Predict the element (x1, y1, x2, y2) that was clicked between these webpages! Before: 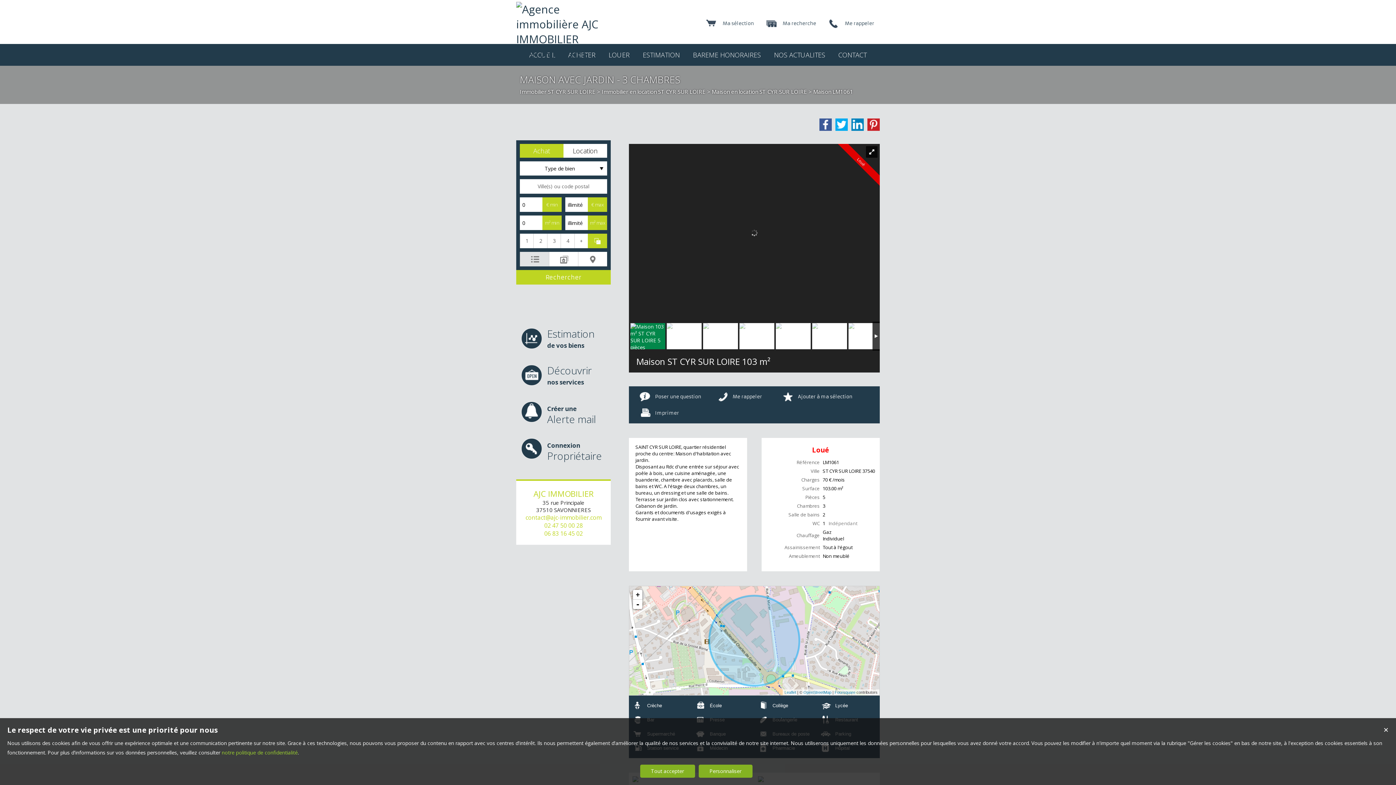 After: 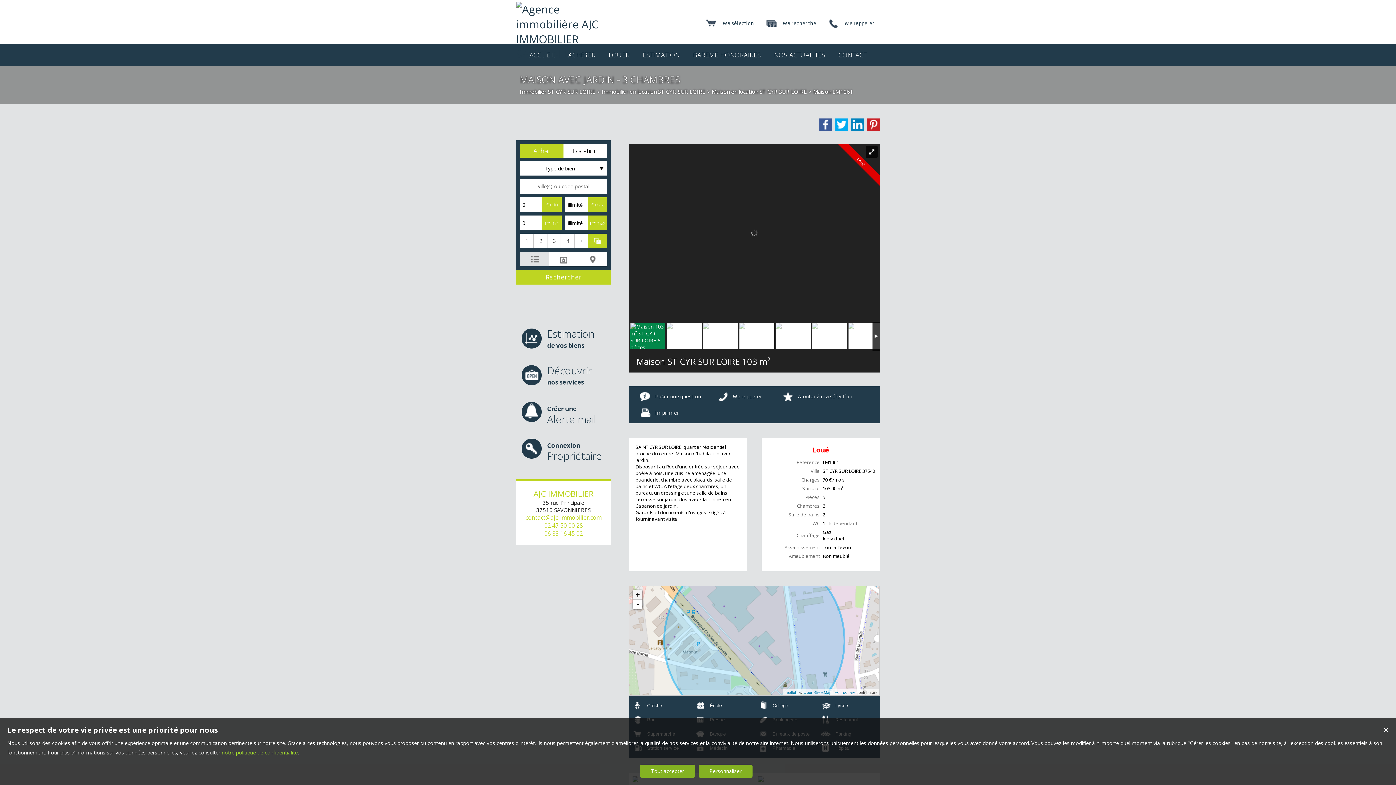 Action: label: + bbox: (633, 590, 642, 600)